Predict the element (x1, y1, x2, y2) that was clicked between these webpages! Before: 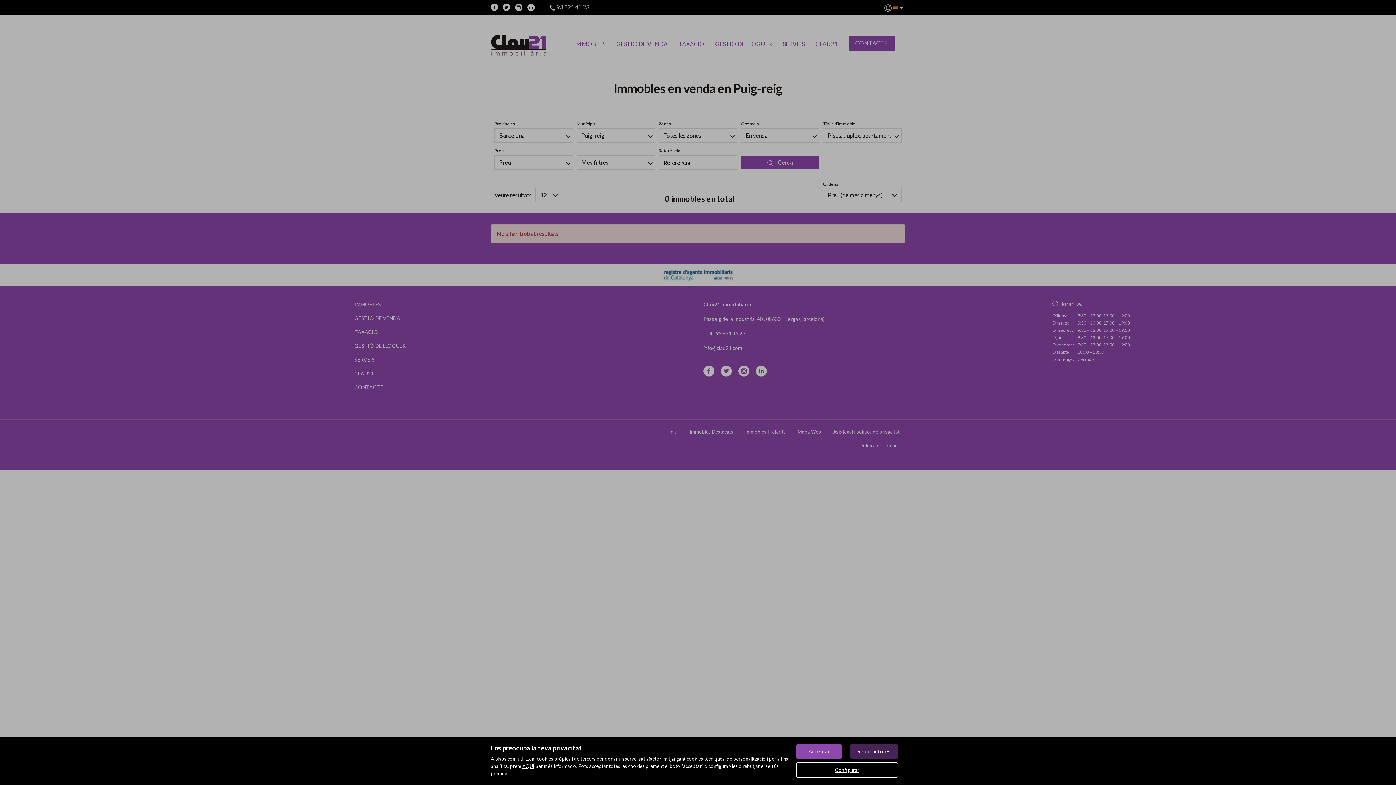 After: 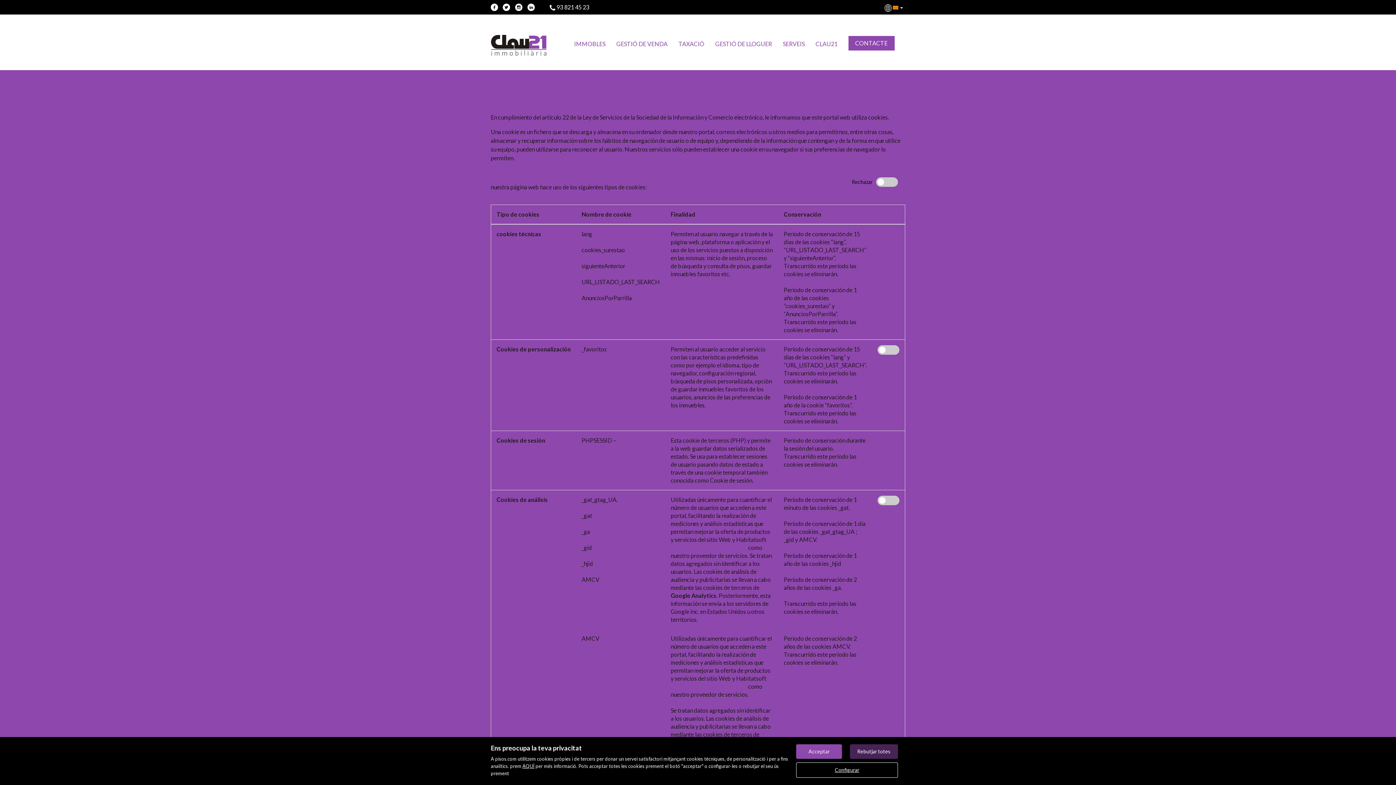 Action: bbox: (796, 762, 898, 778) label: Configurar